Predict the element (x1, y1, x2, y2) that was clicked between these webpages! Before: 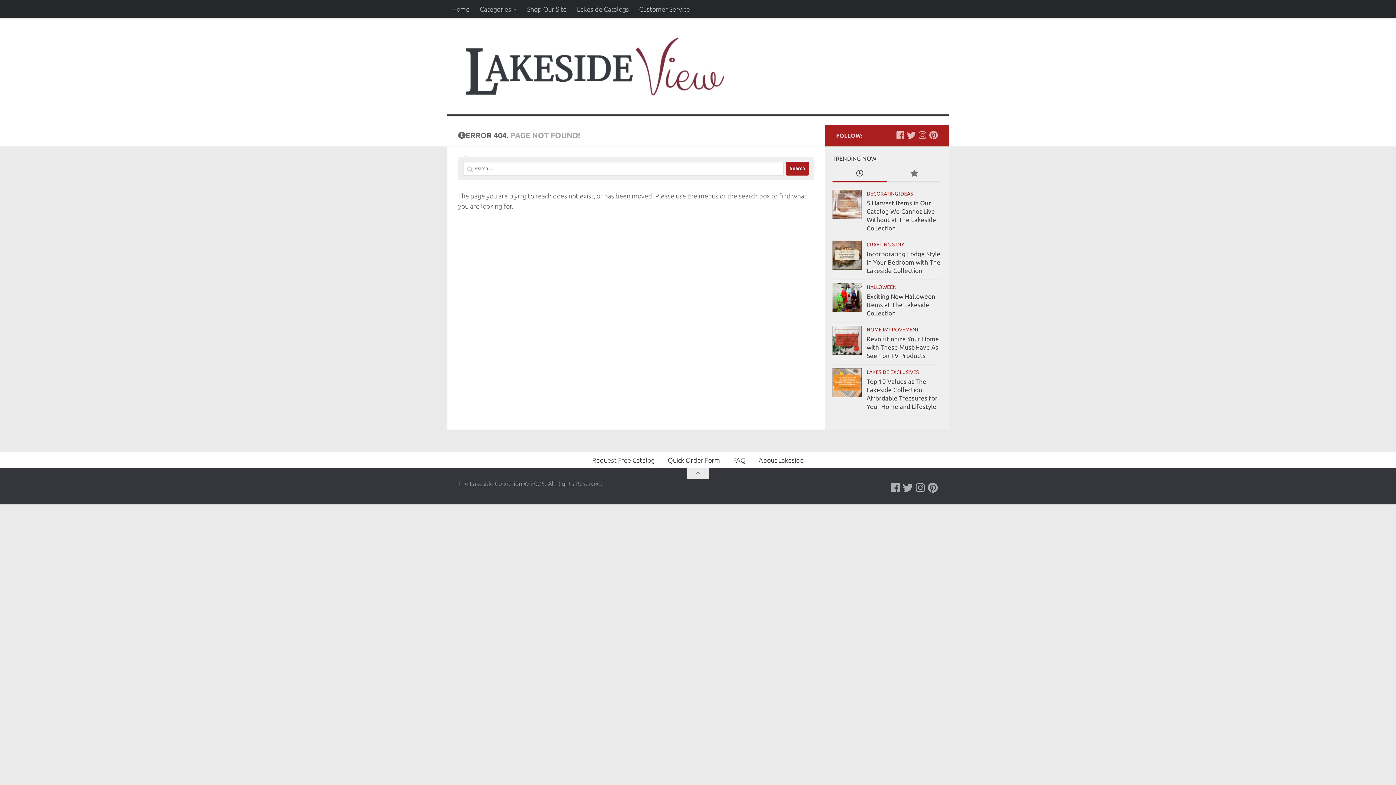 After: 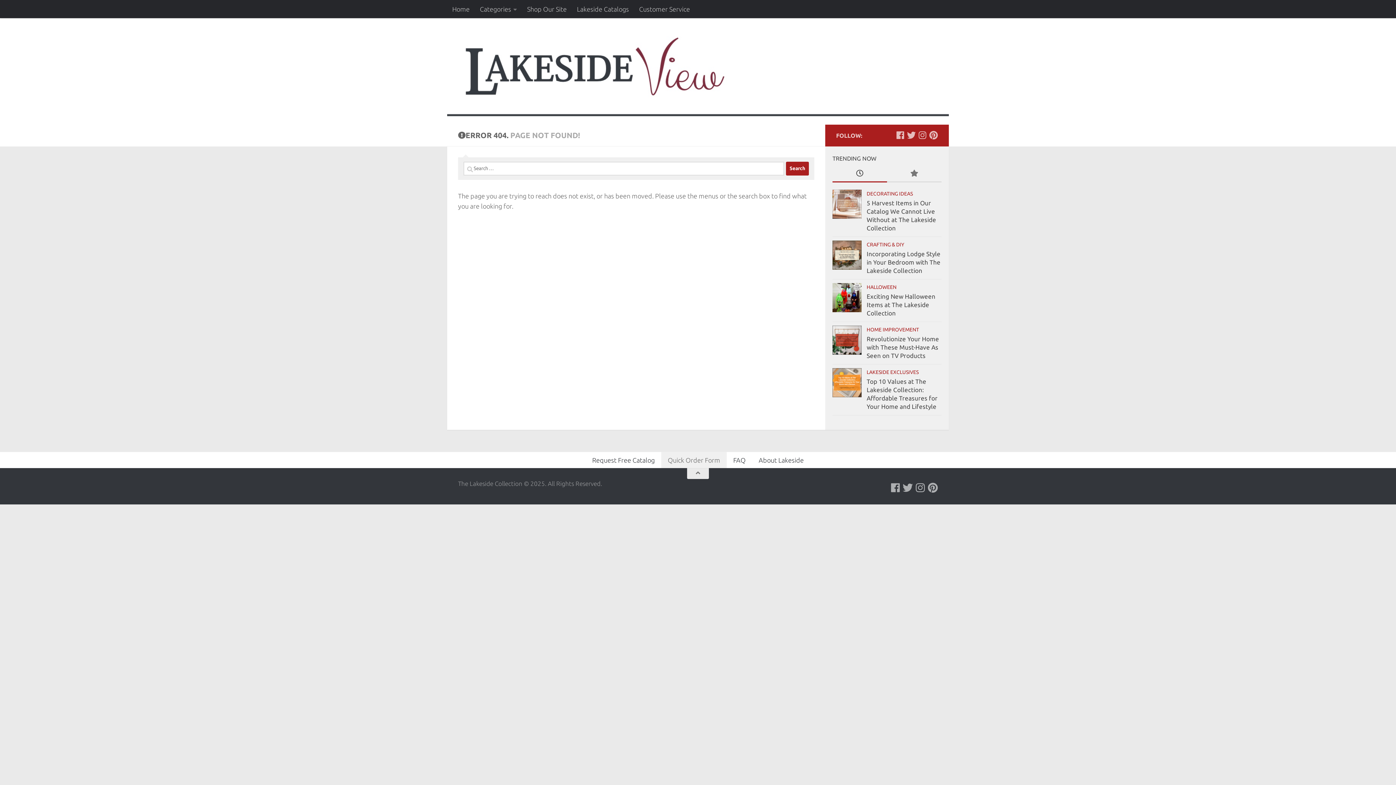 Action: label: Quick Order Form bbox: (661, 452, 726, 468)